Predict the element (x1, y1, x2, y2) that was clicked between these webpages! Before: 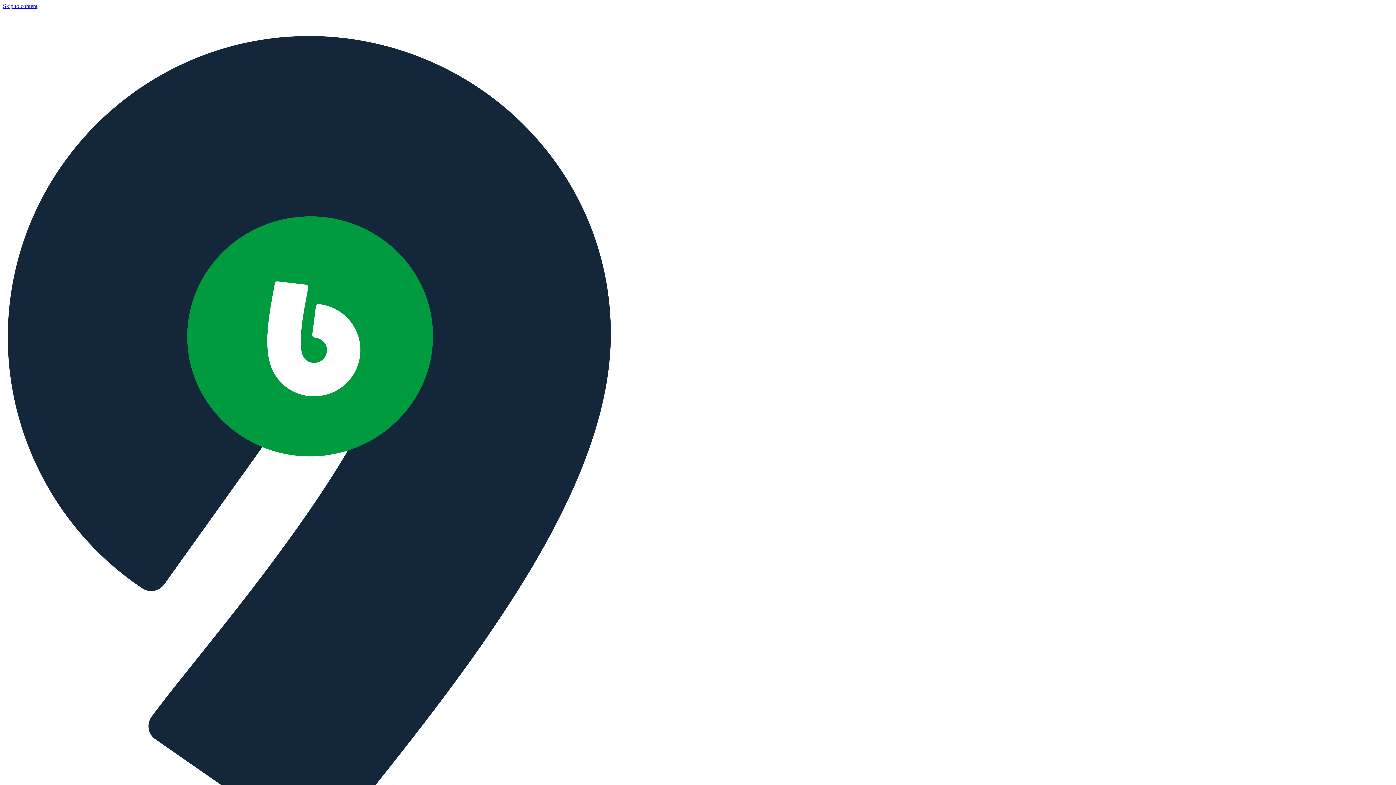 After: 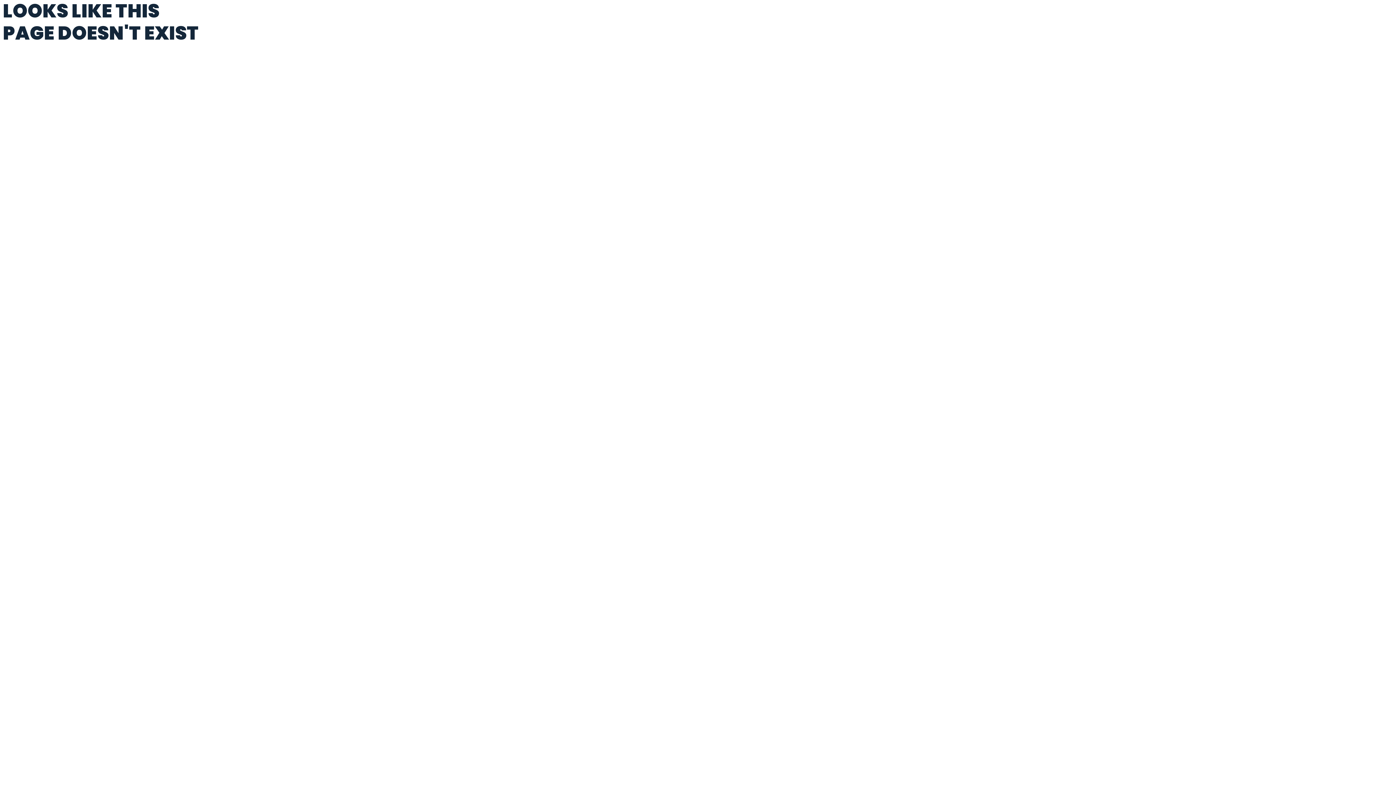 Action: label: Skip to content bbox: (2, 2, 37, 9)